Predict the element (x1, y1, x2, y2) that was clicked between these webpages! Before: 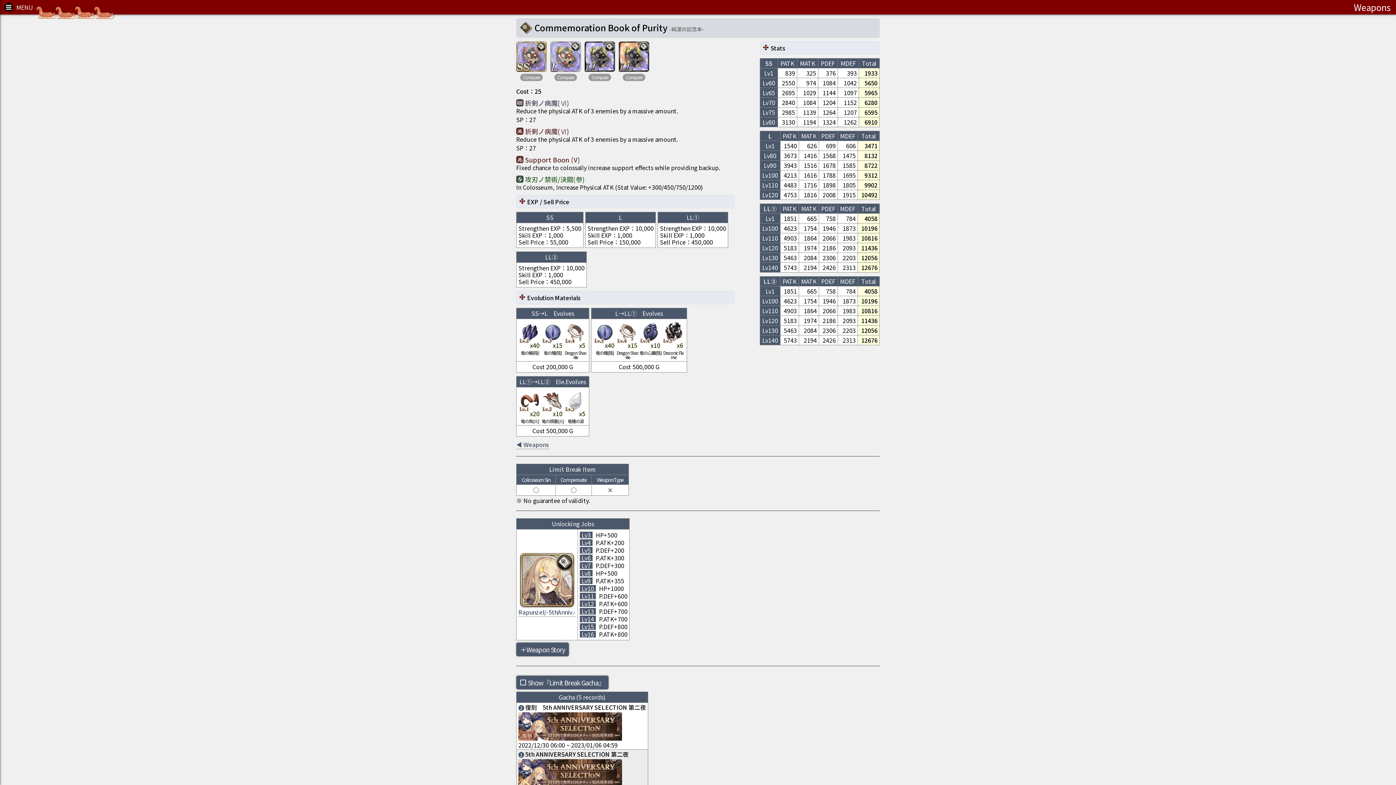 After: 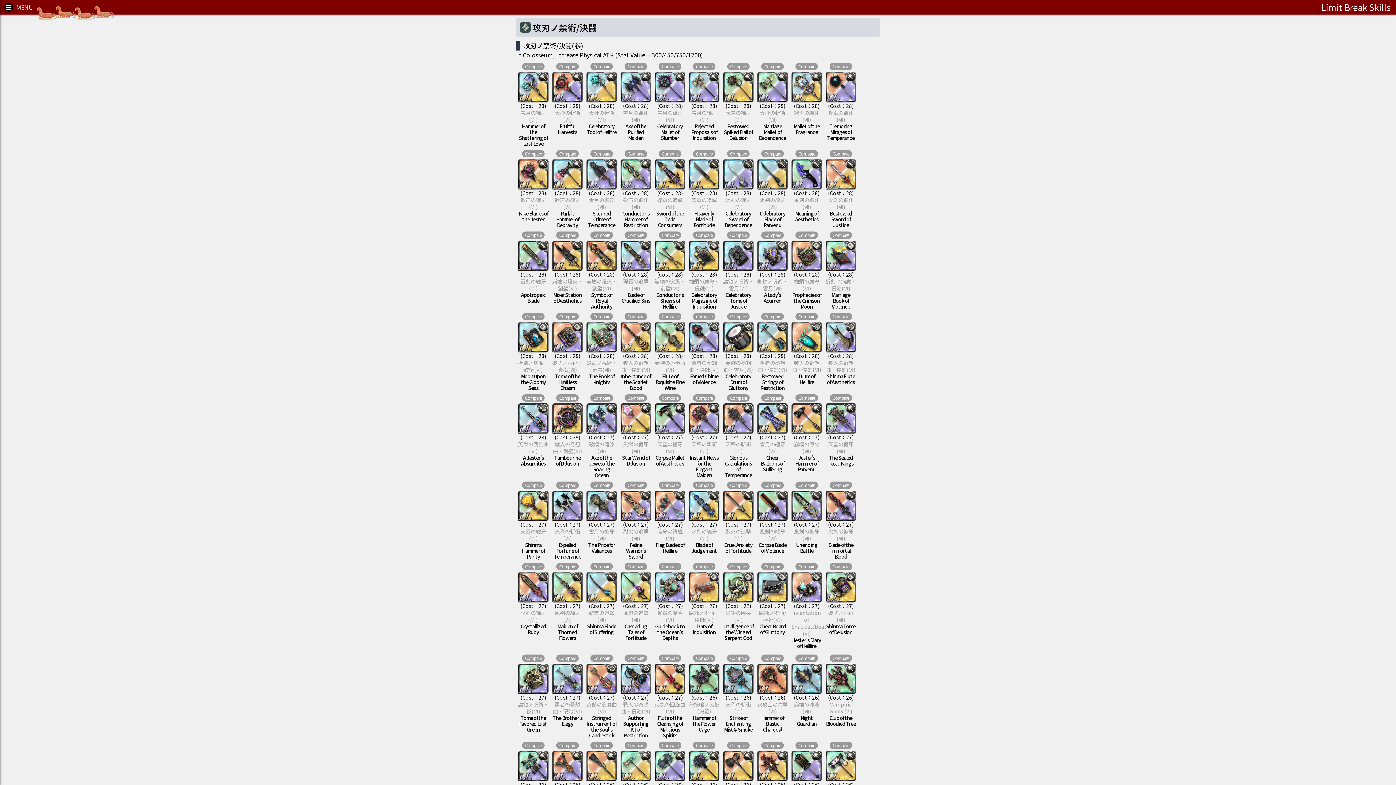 Action: label: 攻刃ノ禁術/決闘(参) bbox: (525, 174, 585, 184)